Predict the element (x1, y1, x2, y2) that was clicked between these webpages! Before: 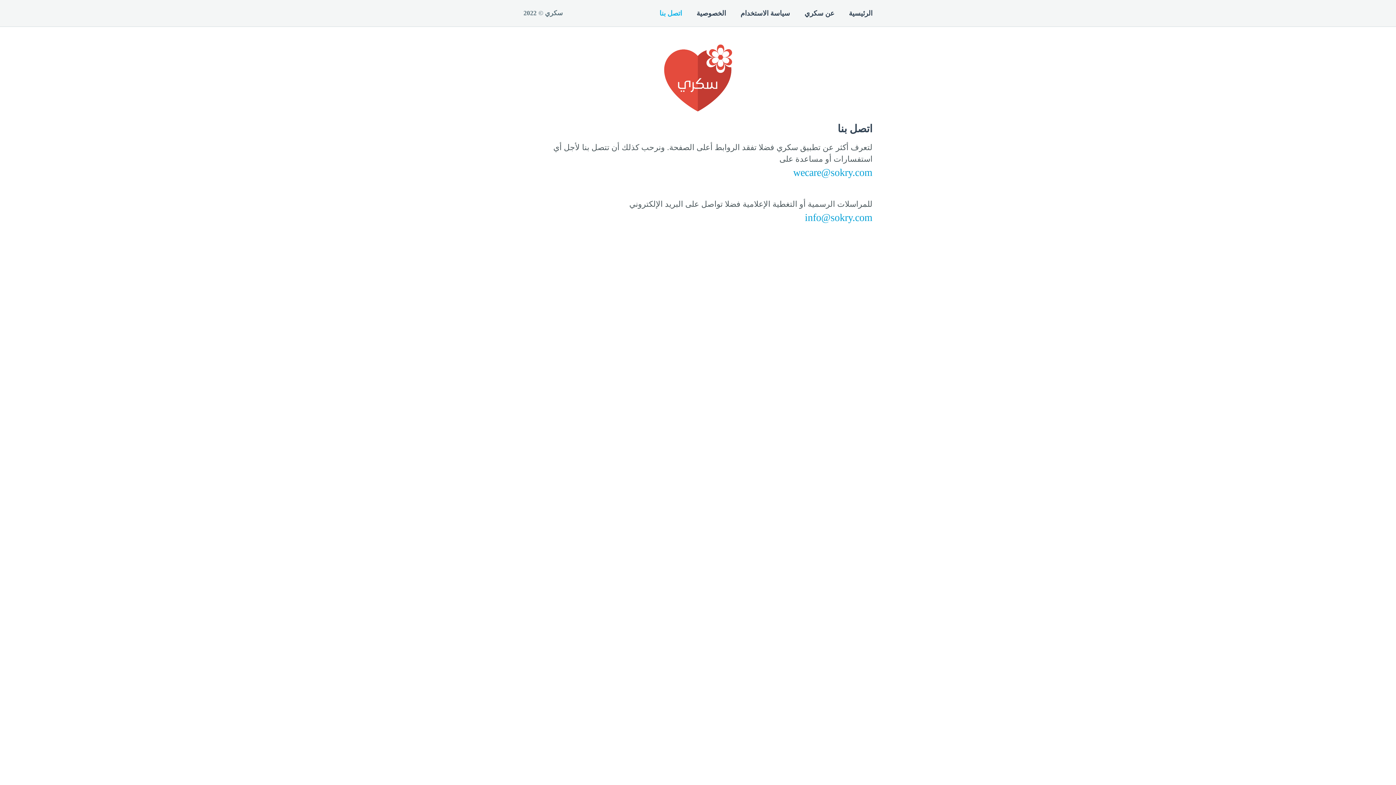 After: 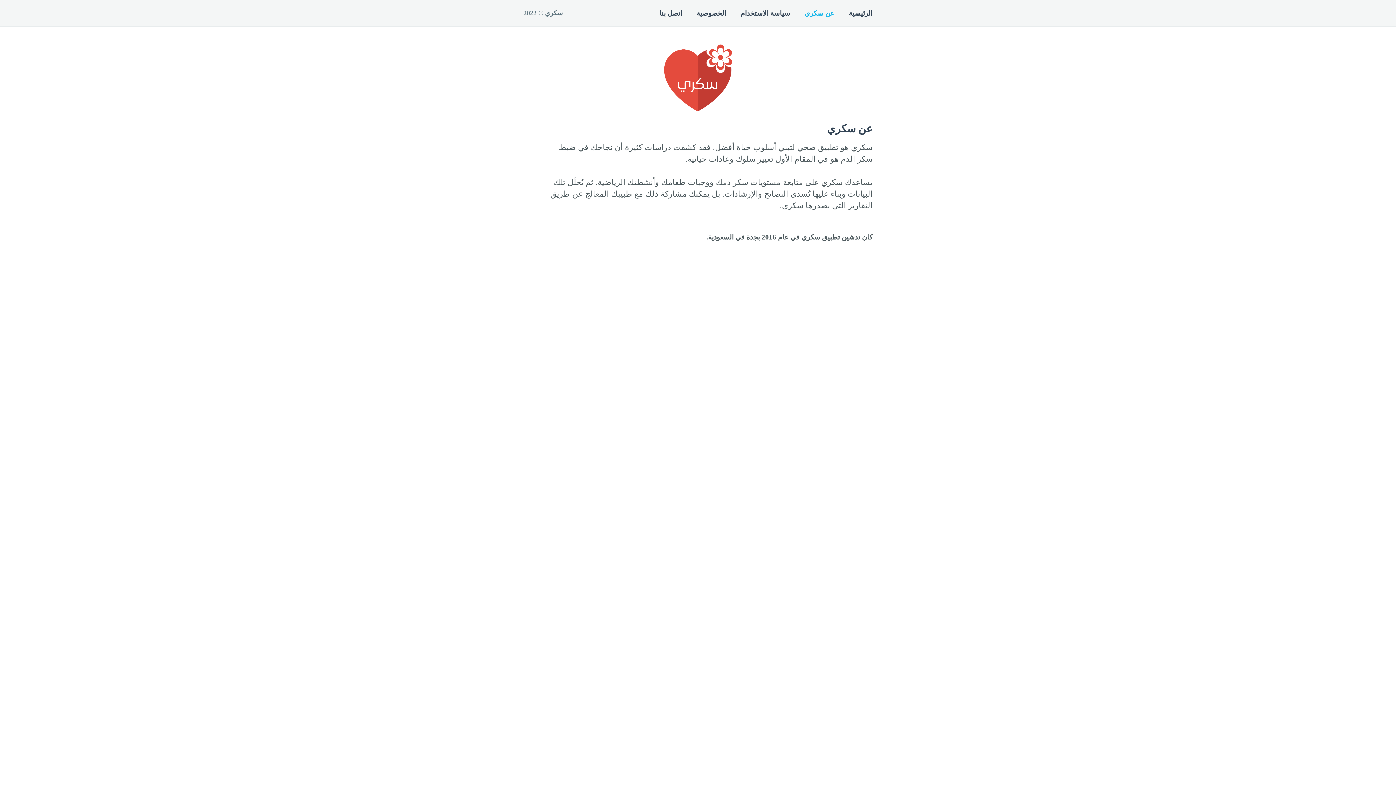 Action: bbox: (804, 0, 834, 26) label: عن سكري